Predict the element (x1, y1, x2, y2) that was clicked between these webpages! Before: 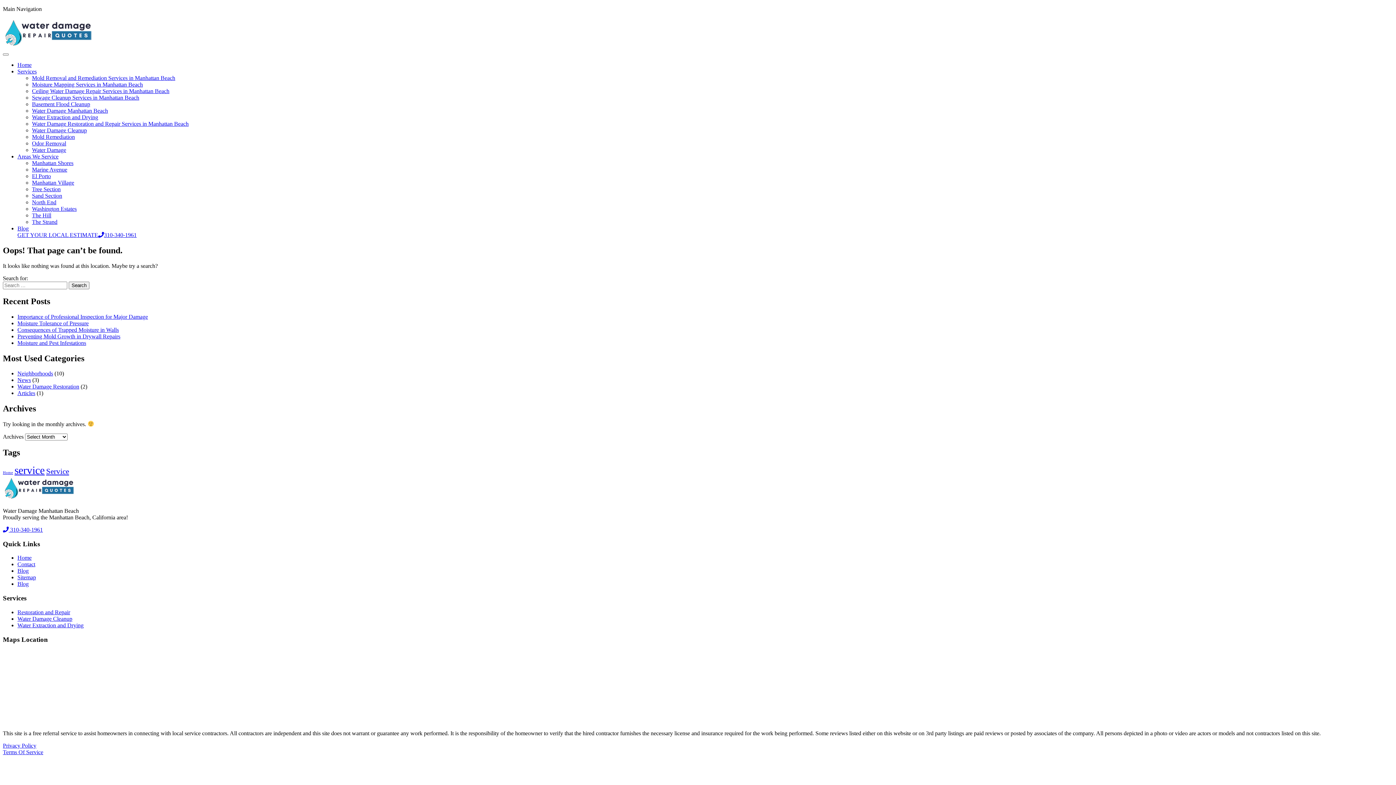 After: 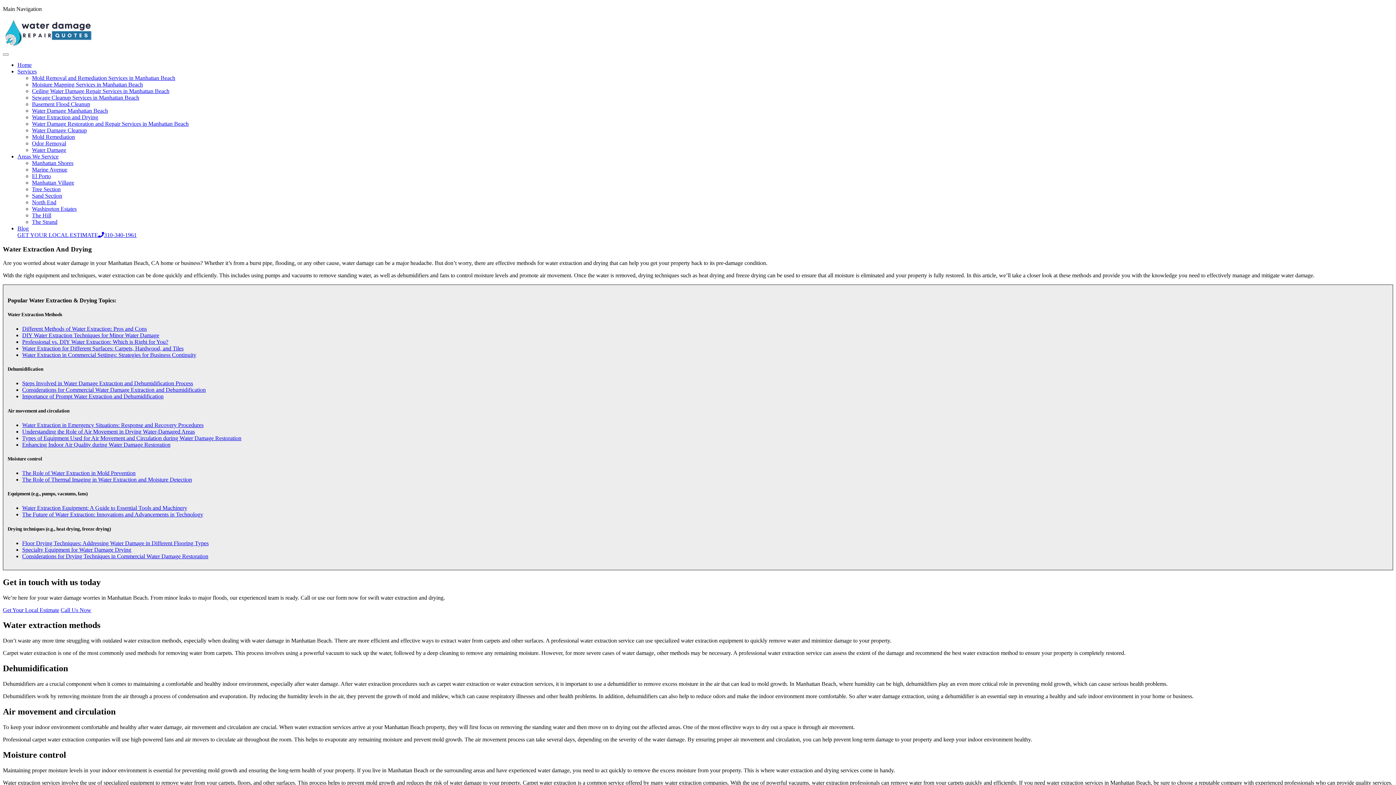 Action: label: Water Extraction and Drying bbox: (17, 622, 83, 628)